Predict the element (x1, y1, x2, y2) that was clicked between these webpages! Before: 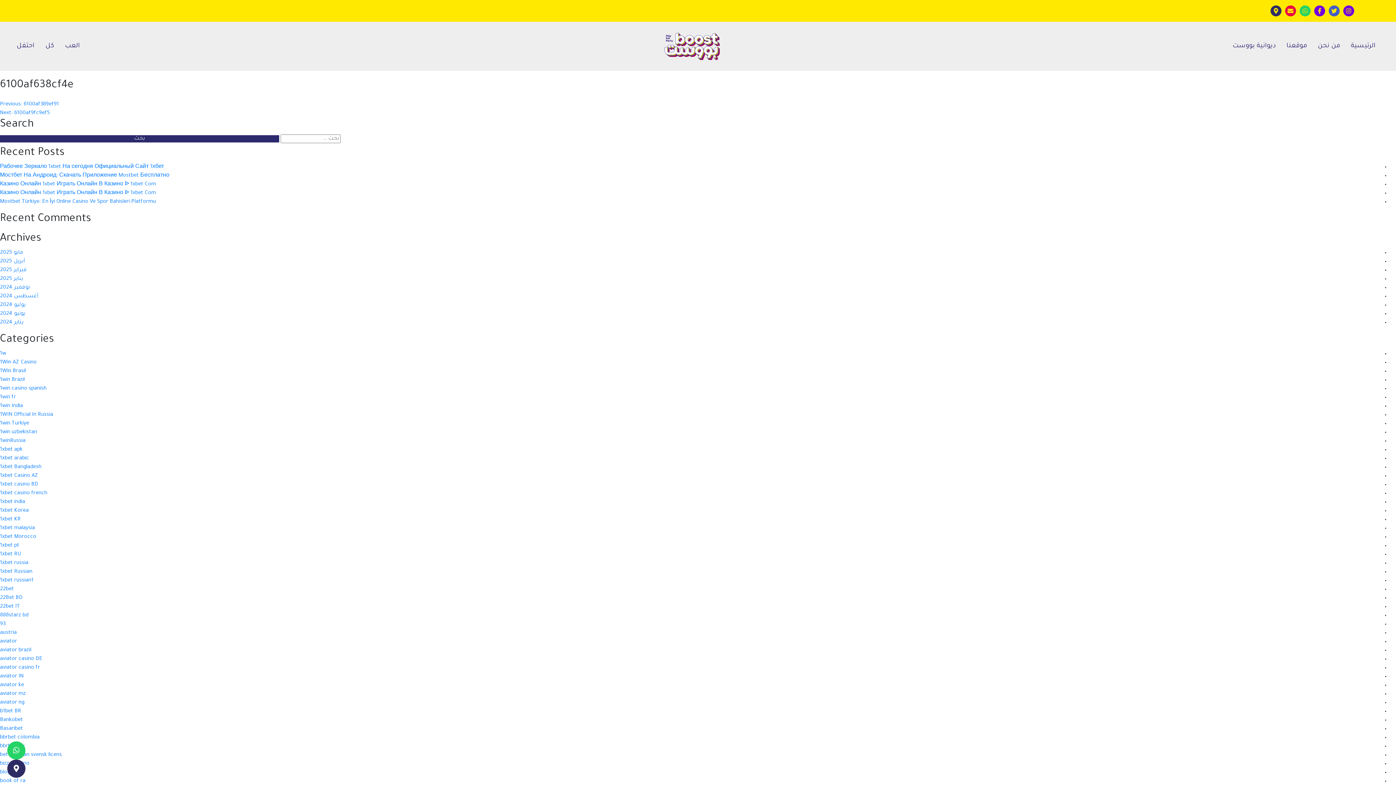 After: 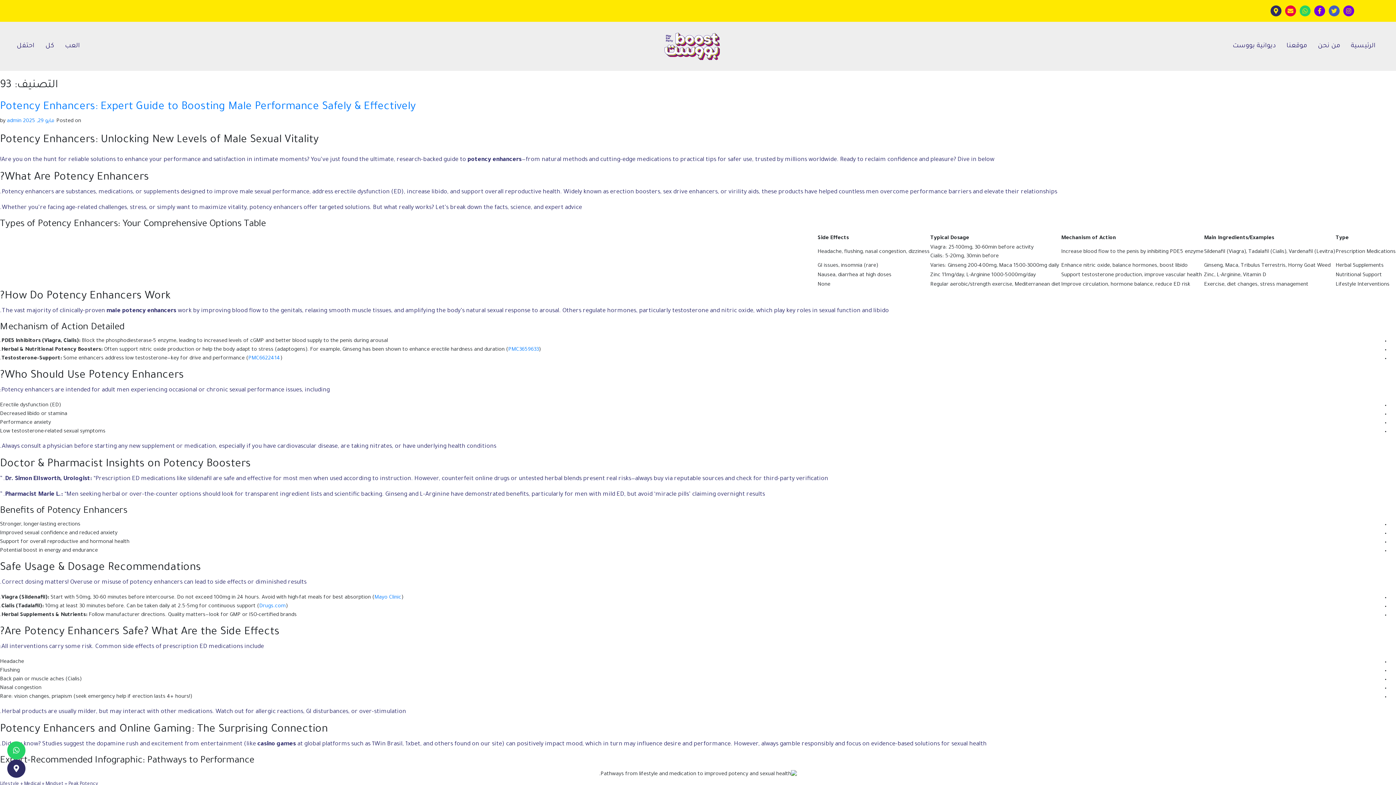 Action: bbox: (0, 621, 5, 627) label: 93